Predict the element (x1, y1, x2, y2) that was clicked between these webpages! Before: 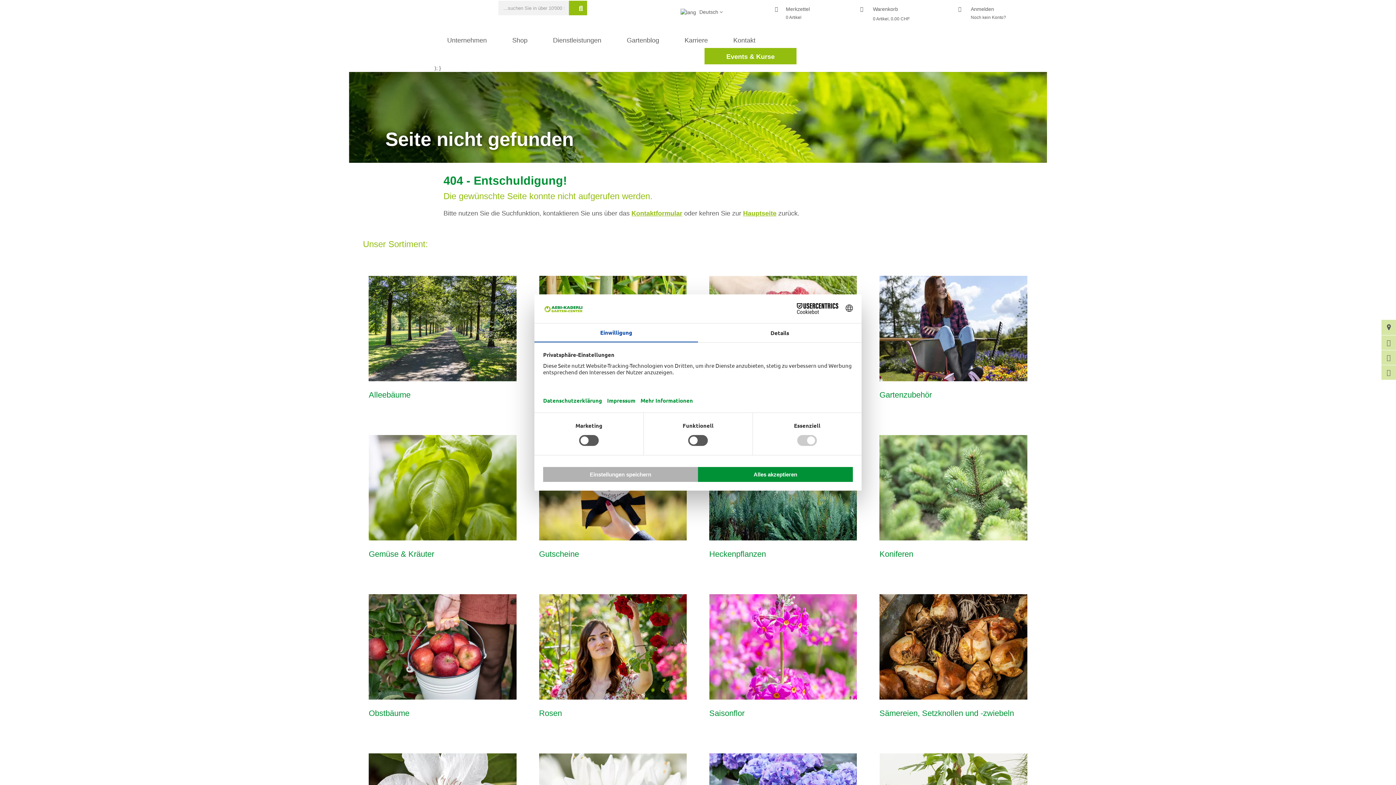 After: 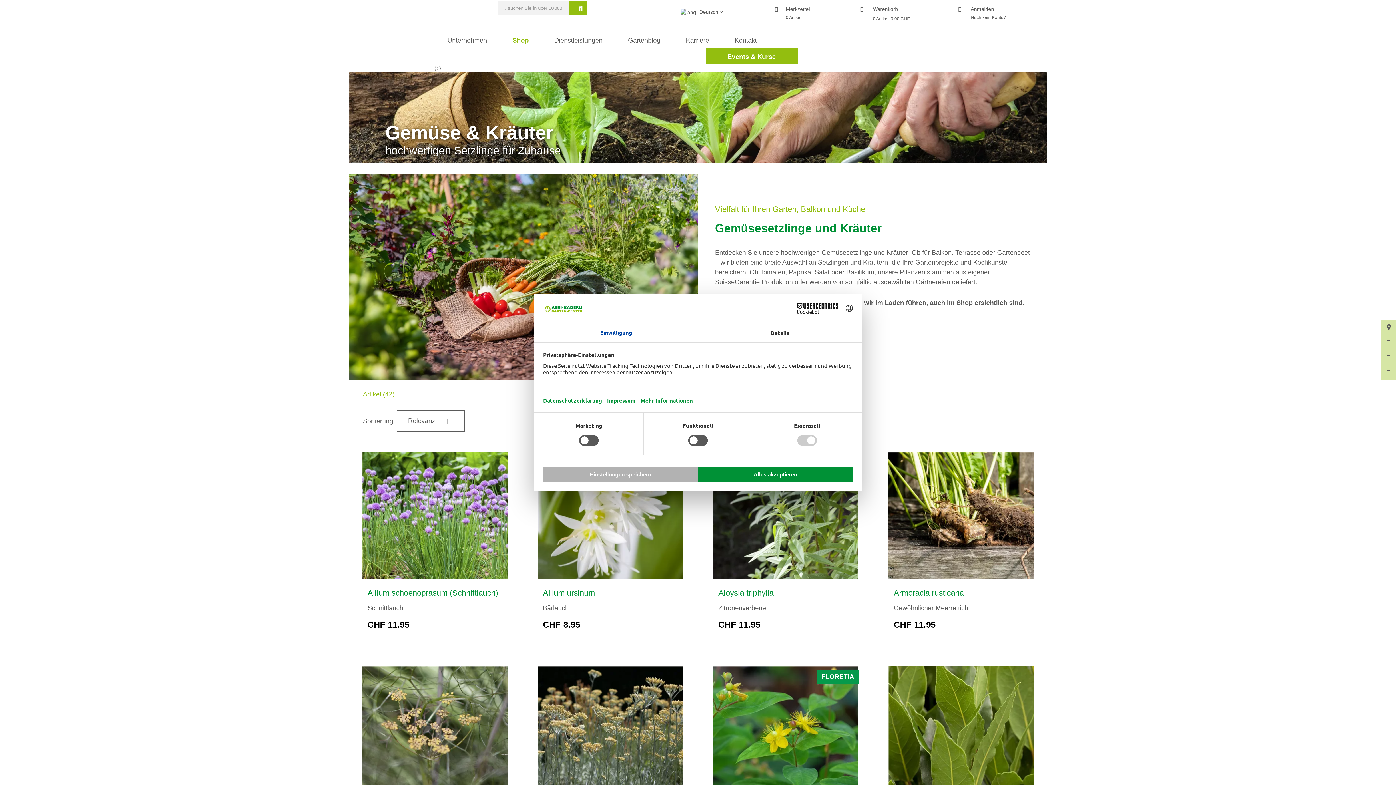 Action: label: Gemüse & Kräuter bbox: (368, 549, 516, 559)